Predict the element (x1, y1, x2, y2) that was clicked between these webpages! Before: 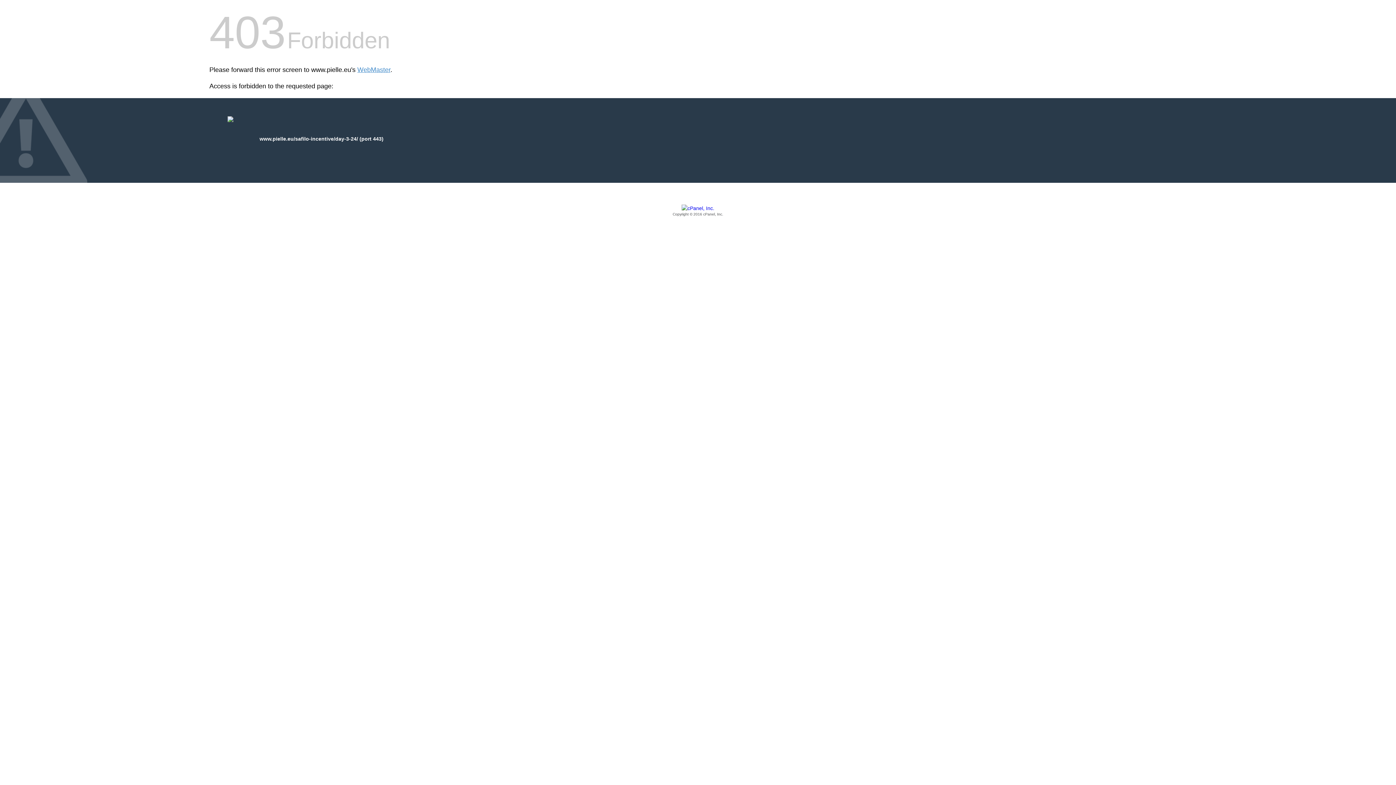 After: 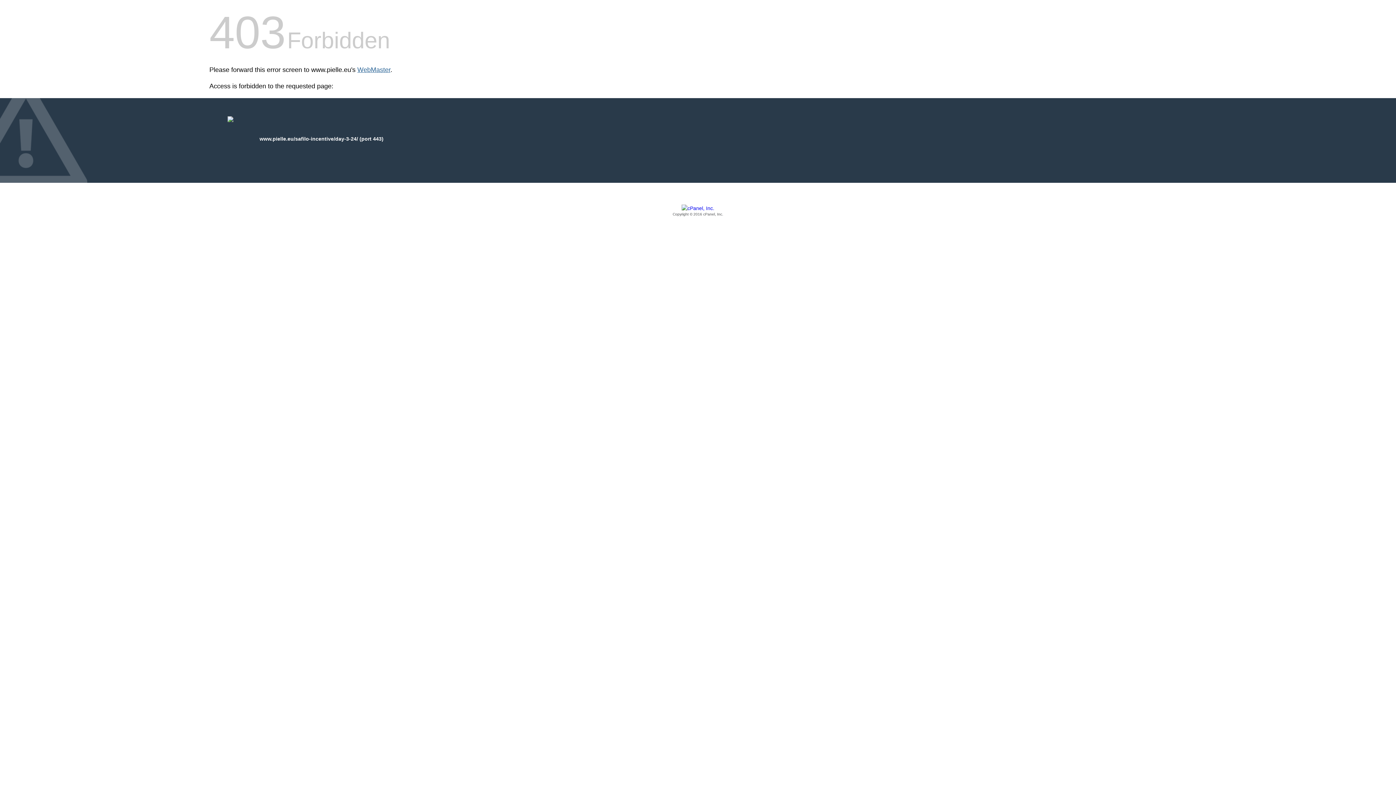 Action: bbox: (357, 66, 390, 73) label: WebMaster